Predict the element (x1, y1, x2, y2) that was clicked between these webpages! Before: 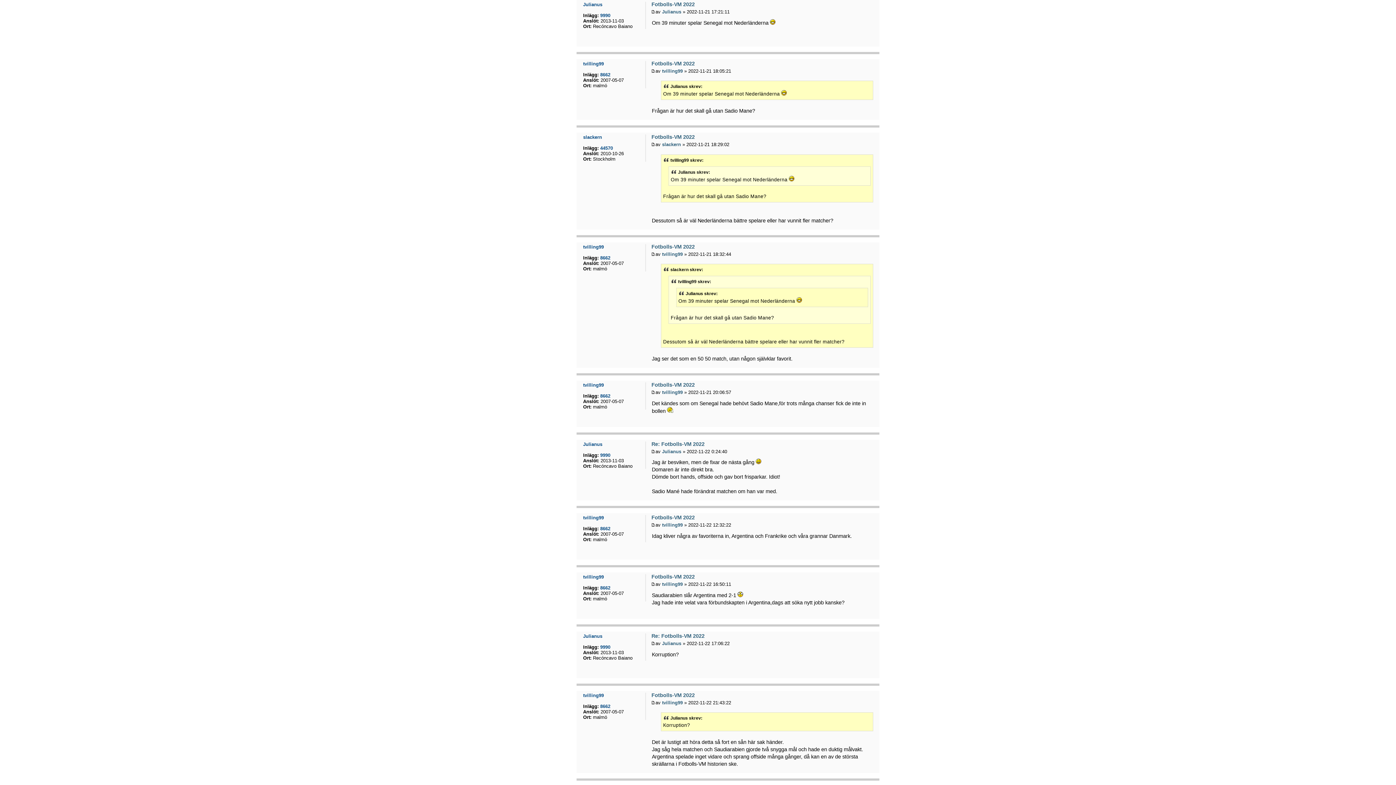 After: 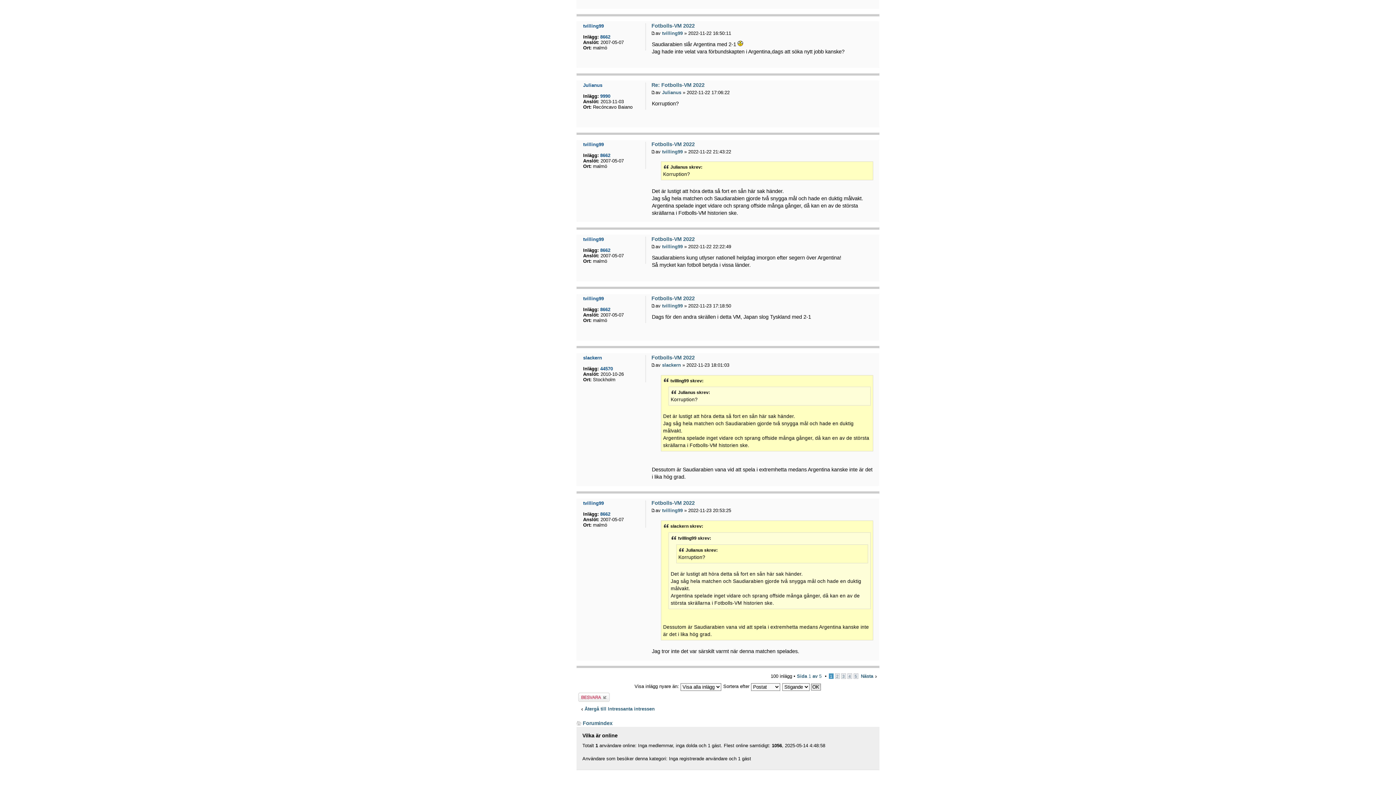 Action: bbox: (651, 633, 704, 639) label: Re: Fotbolls-VM 2022